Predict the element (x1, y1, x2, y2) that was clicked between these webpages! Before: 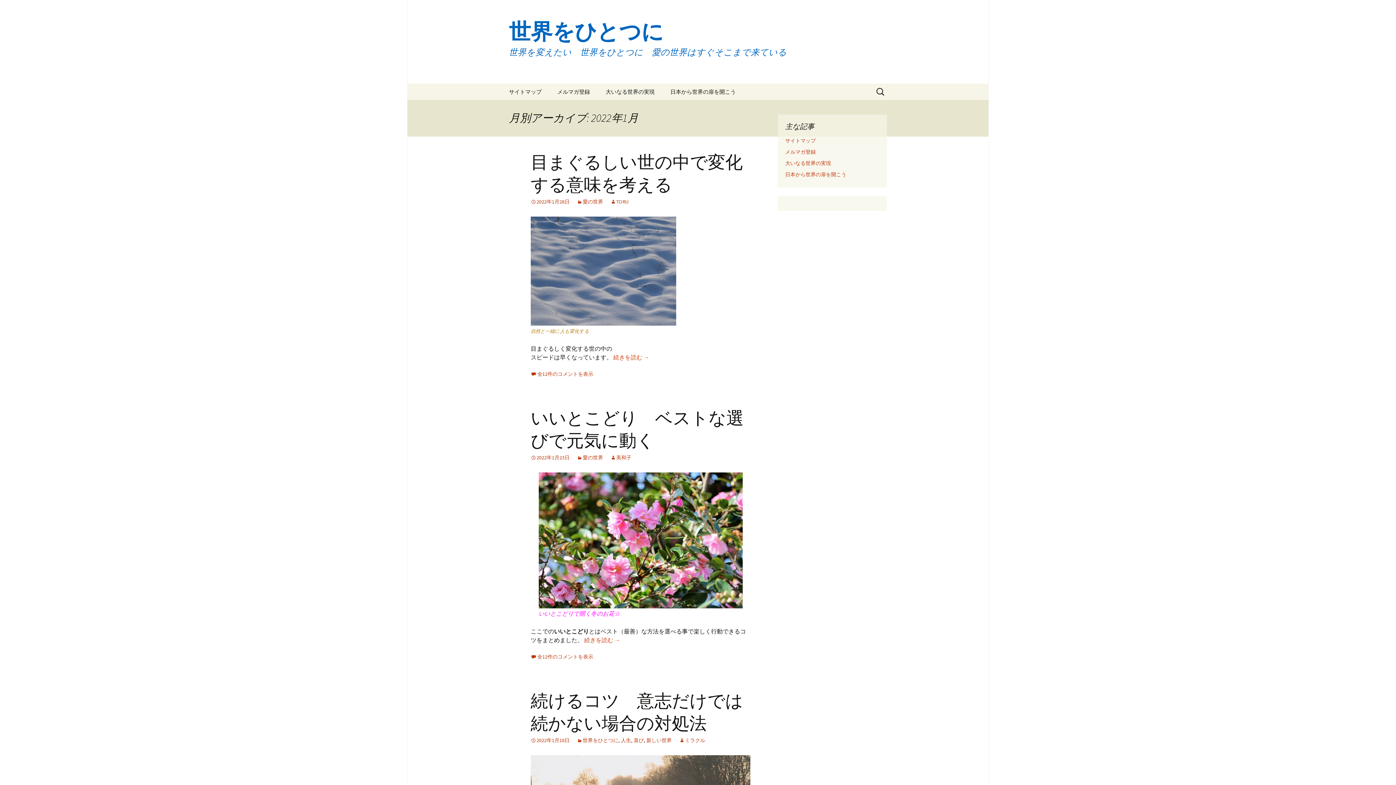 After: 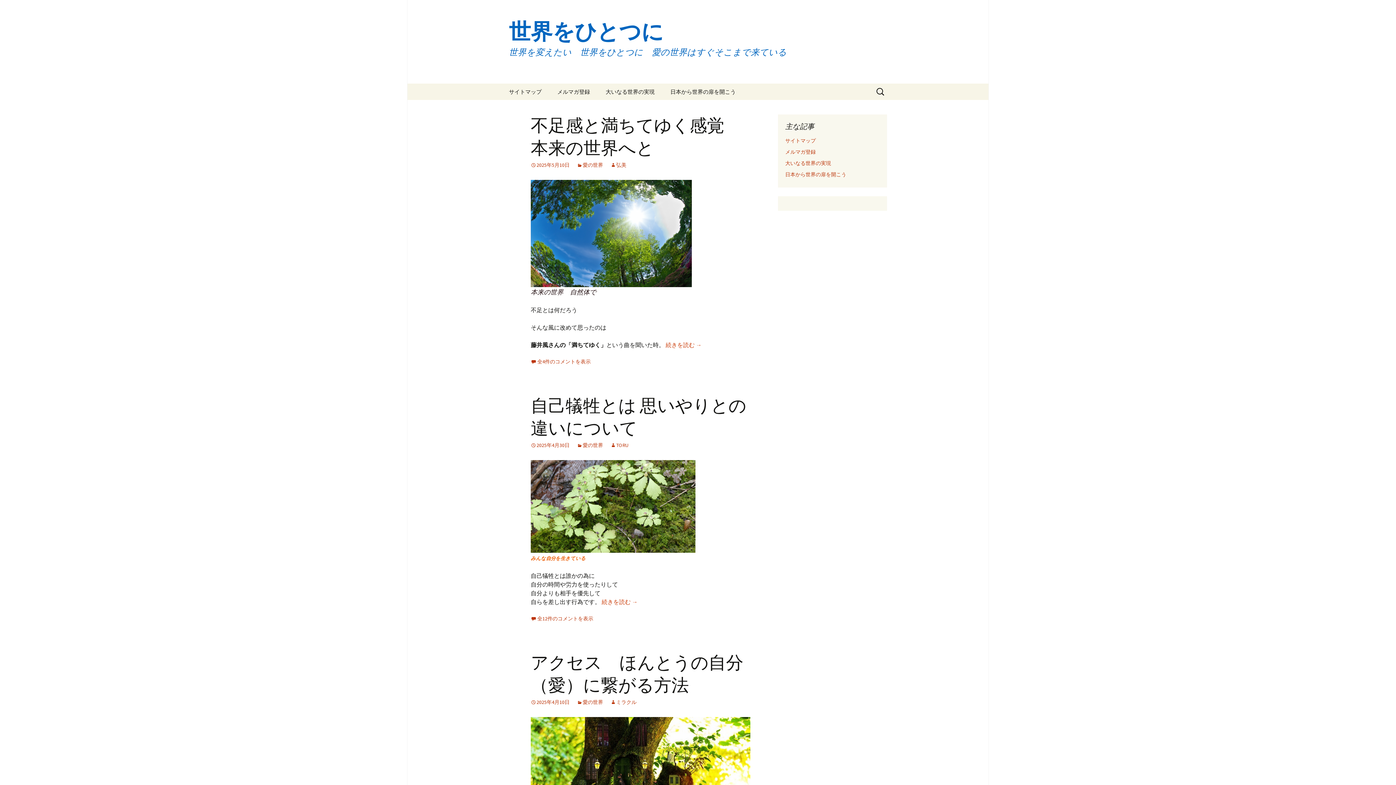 Action: bbox: (501, 0, 894, 83) label: 世界をひとつに
世界を変えたい　世界をひとつに　愛の世界はすぐそこまで来ている